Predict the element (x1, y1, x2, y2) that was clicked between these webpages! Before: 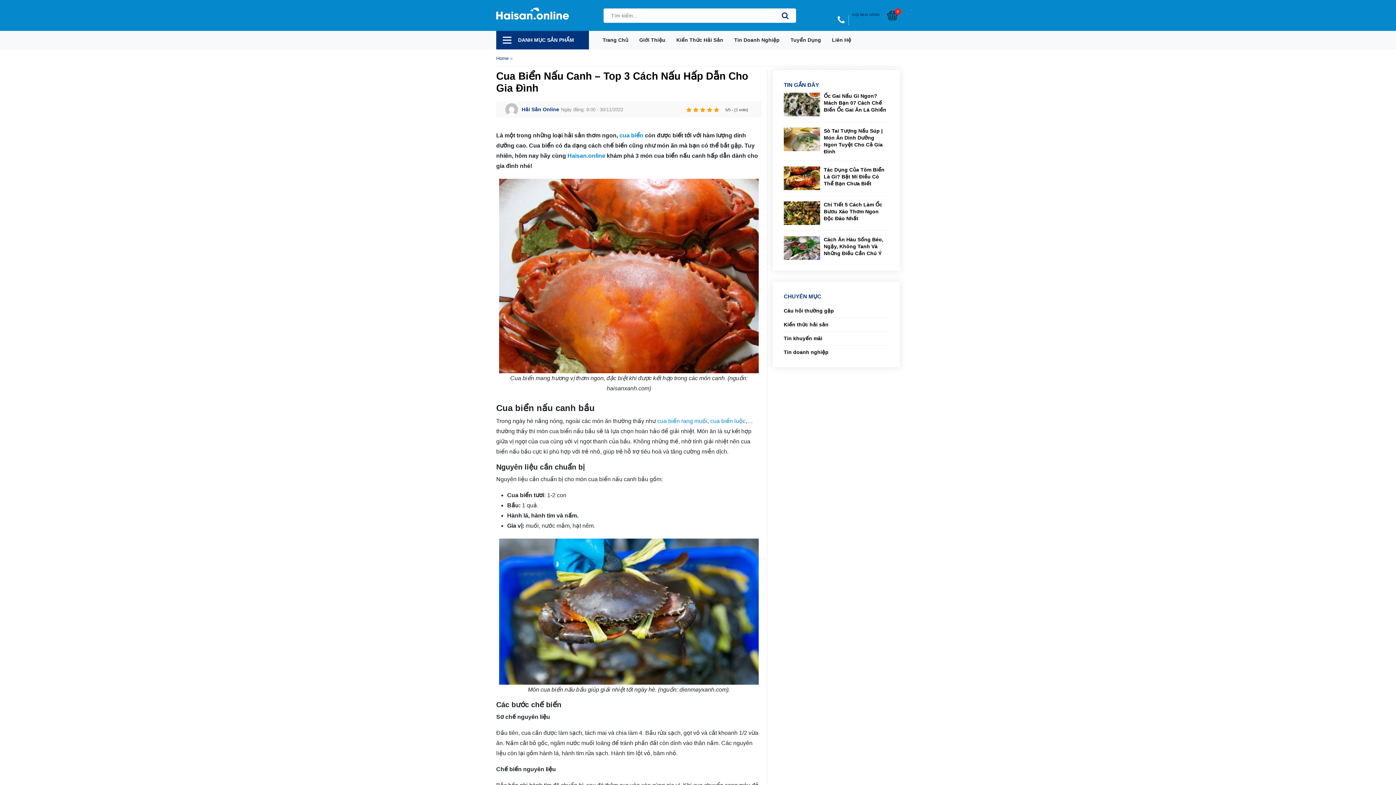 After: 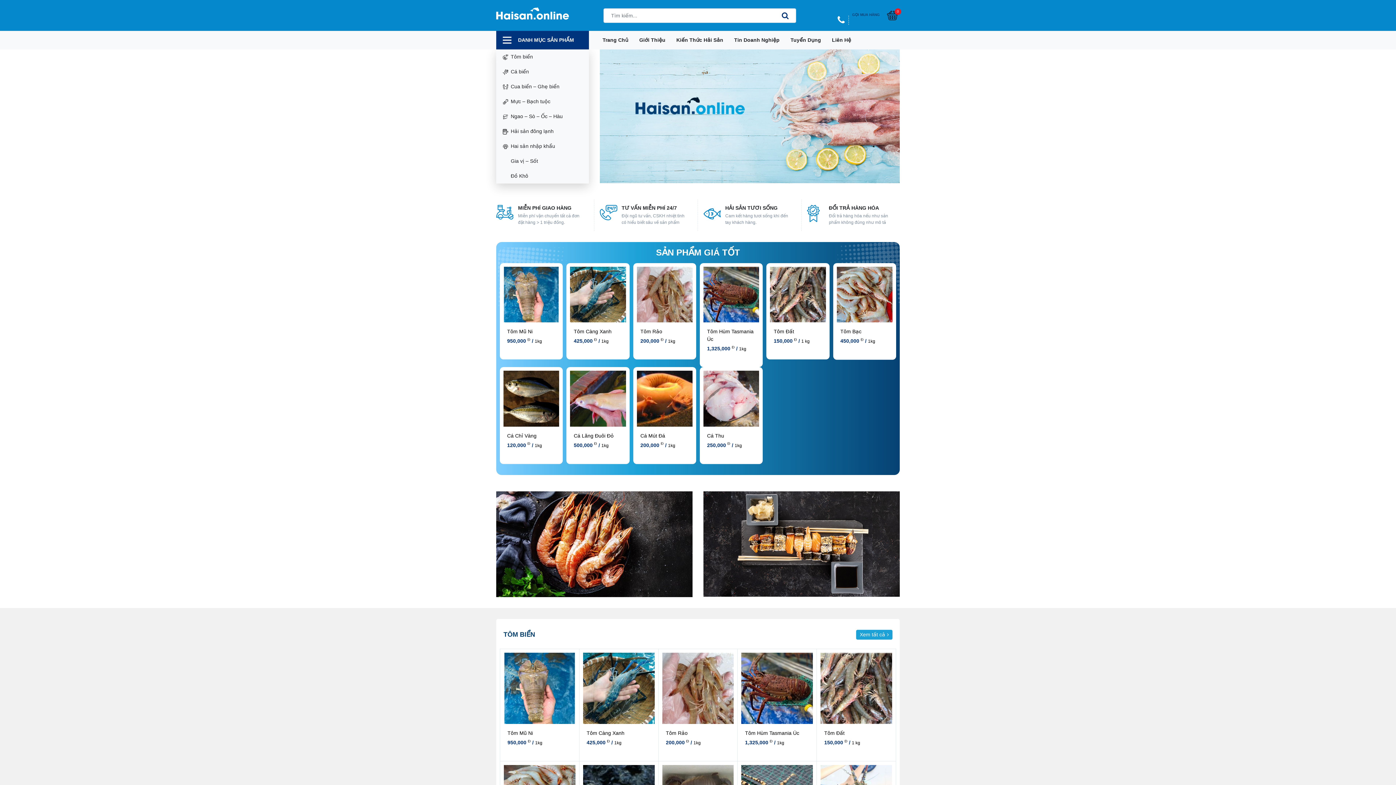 Action: bbox: (567, 152, 605, 158) label: Haisan.online